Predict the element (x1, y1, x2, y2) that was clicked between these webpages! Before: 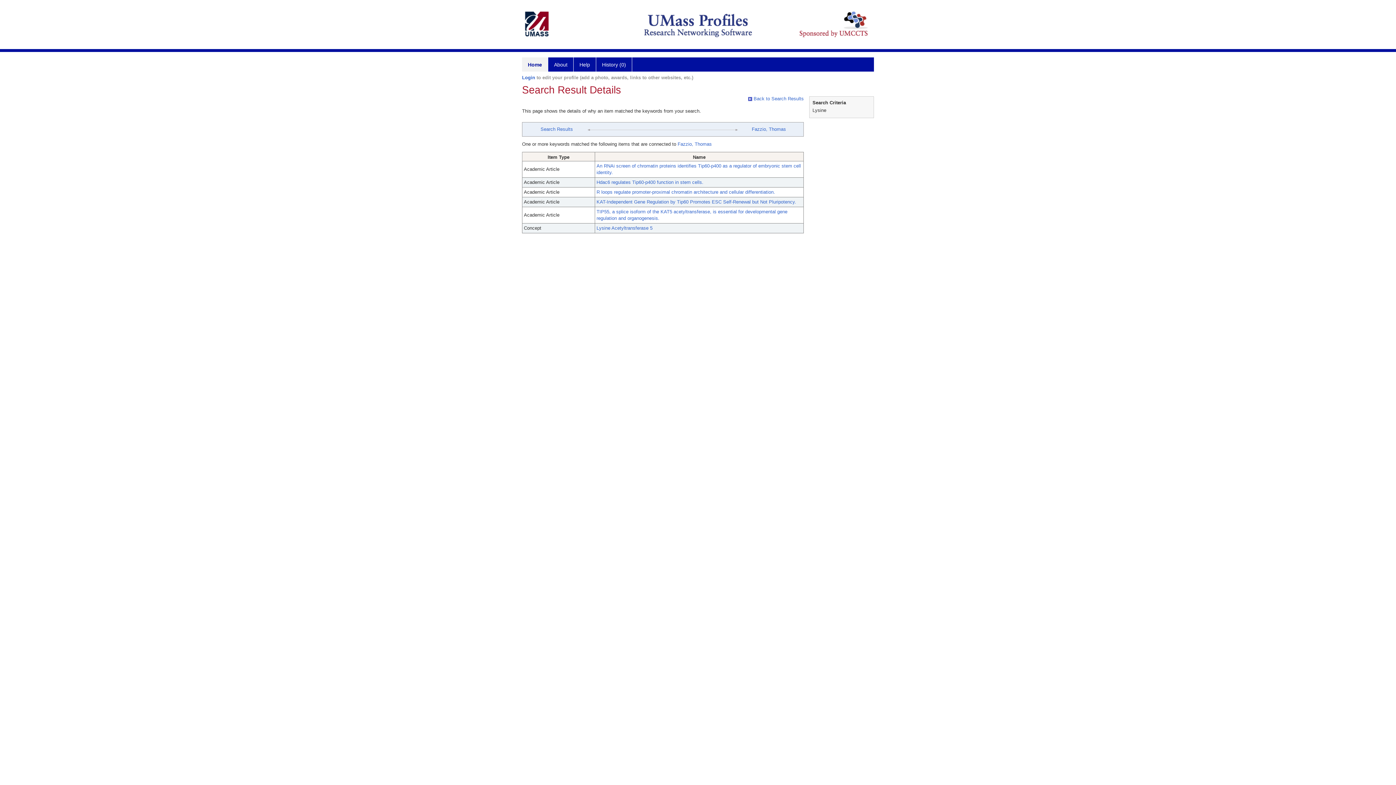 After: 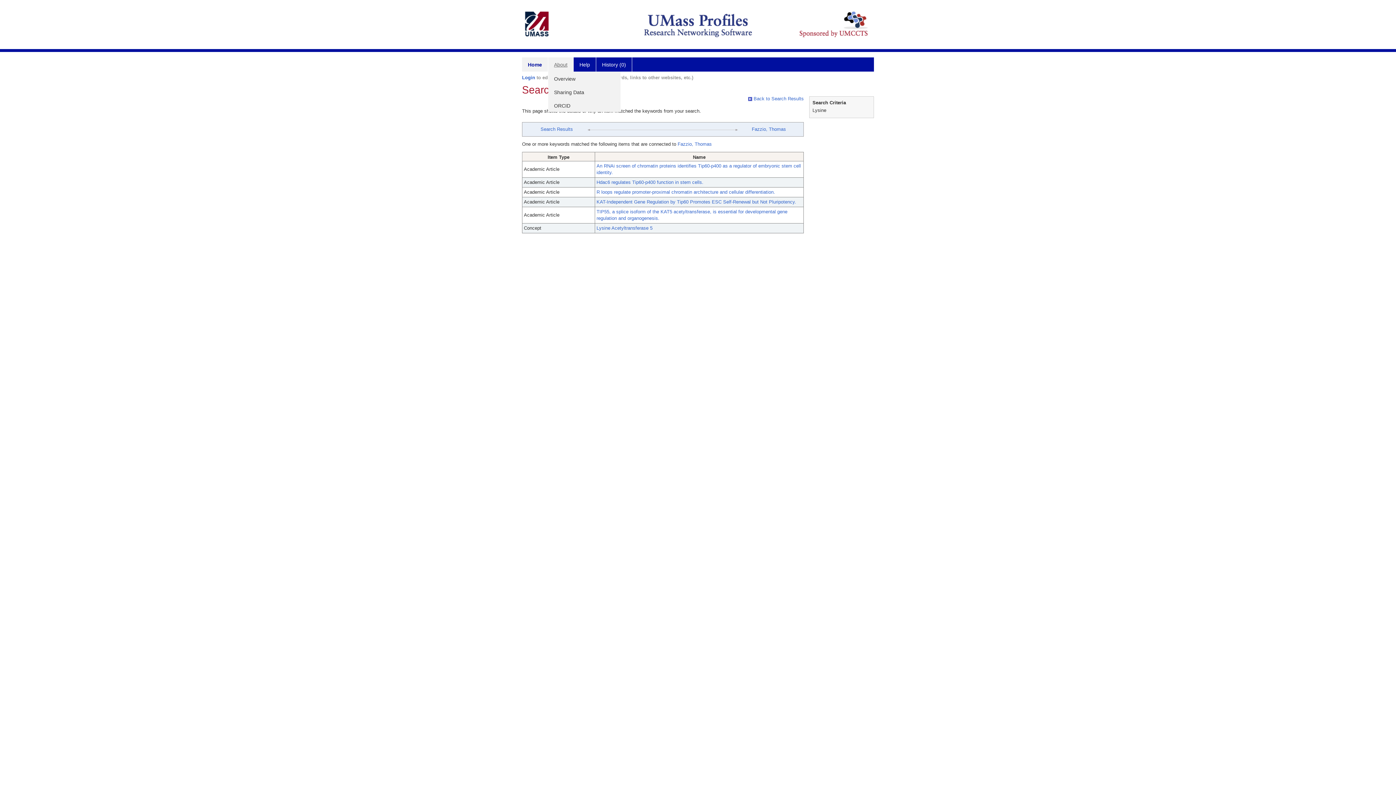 Action: label: About bbox: (548, 57, 573, 71)